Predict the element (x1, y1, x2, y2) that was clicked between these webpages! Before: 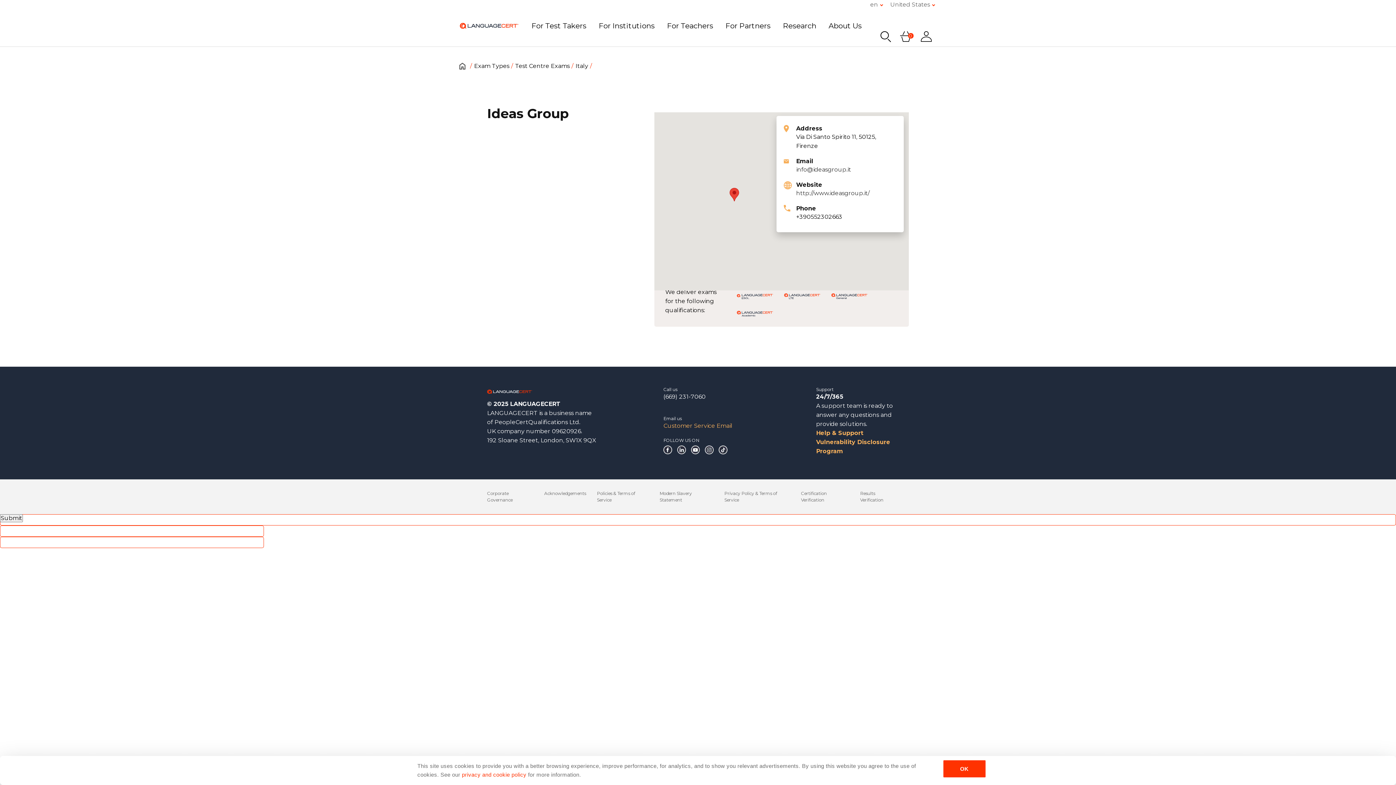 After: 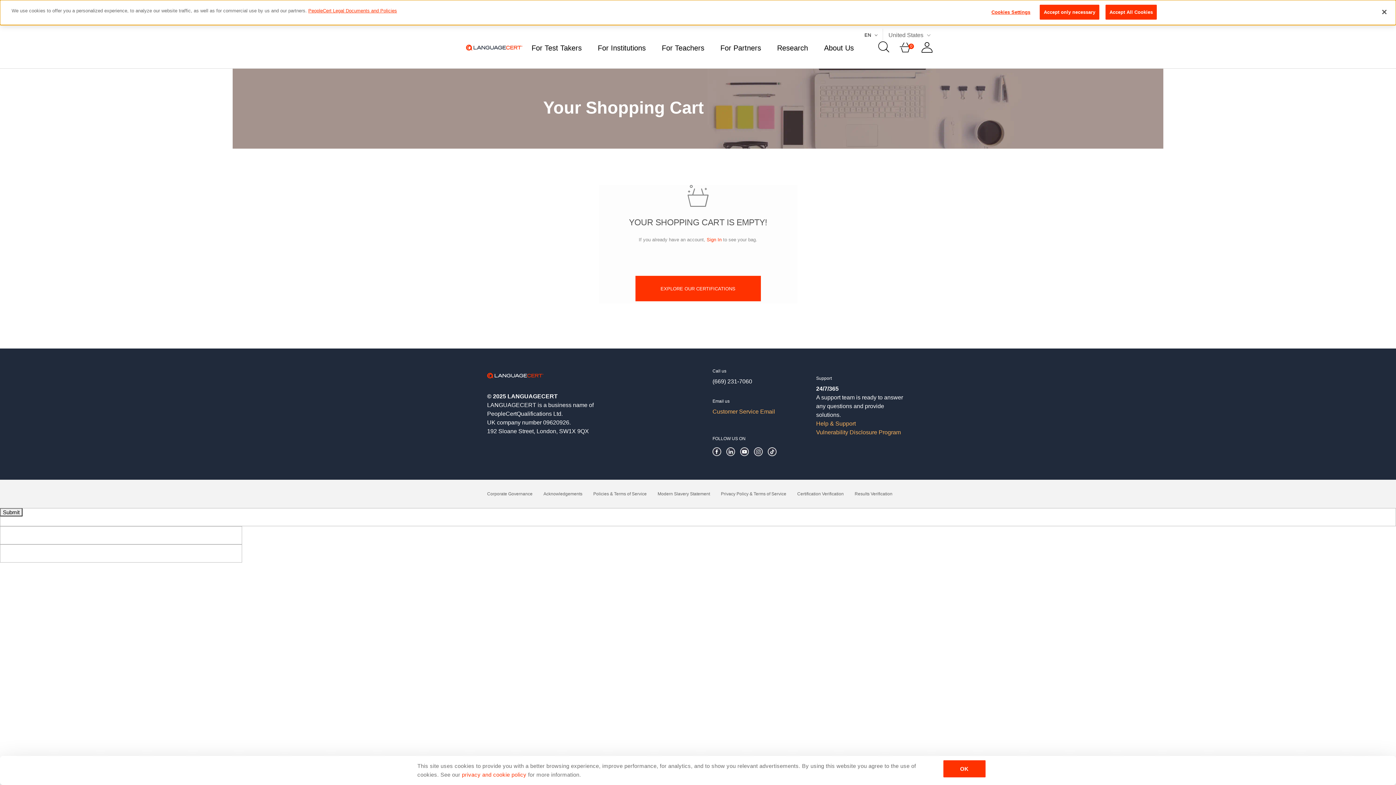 Action: bbox: (900, 32, 911, 39) label: 0